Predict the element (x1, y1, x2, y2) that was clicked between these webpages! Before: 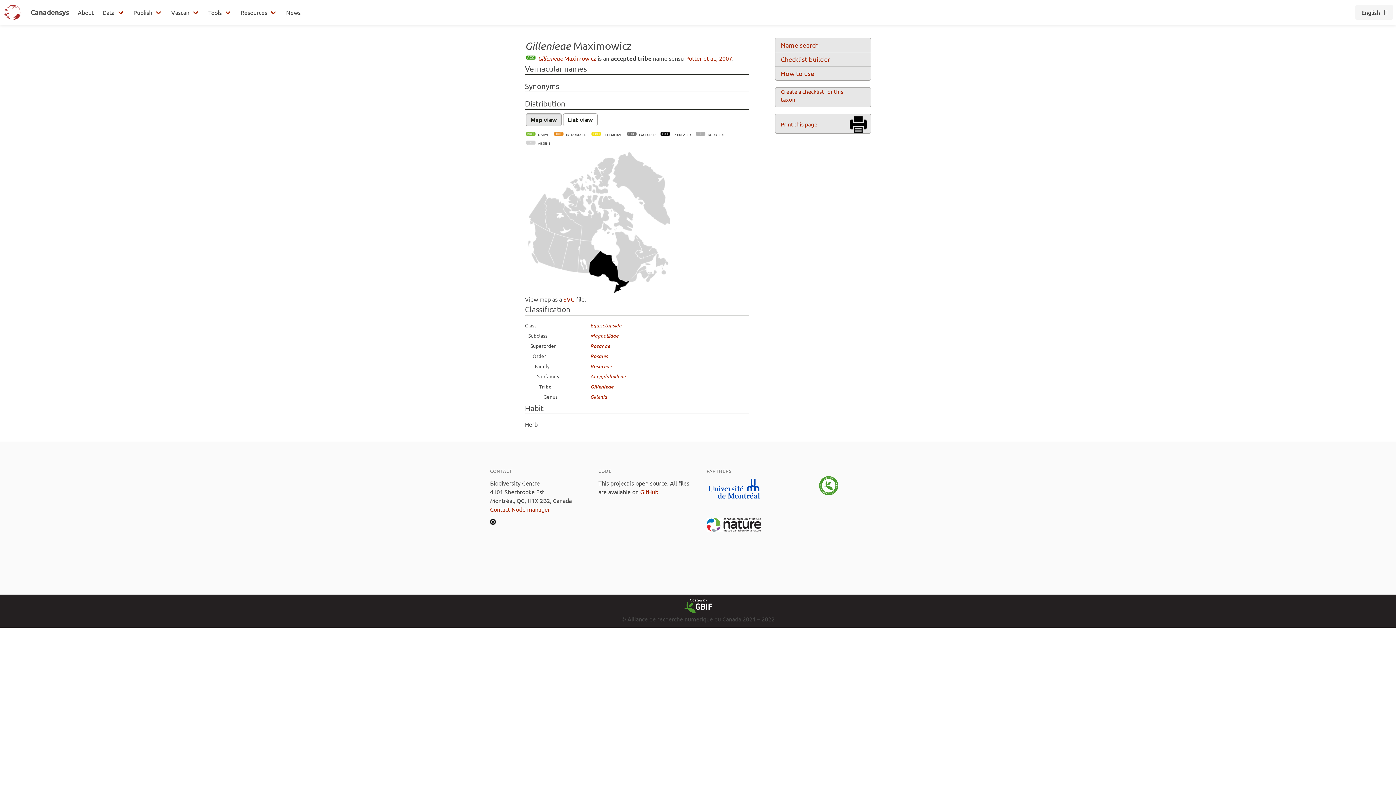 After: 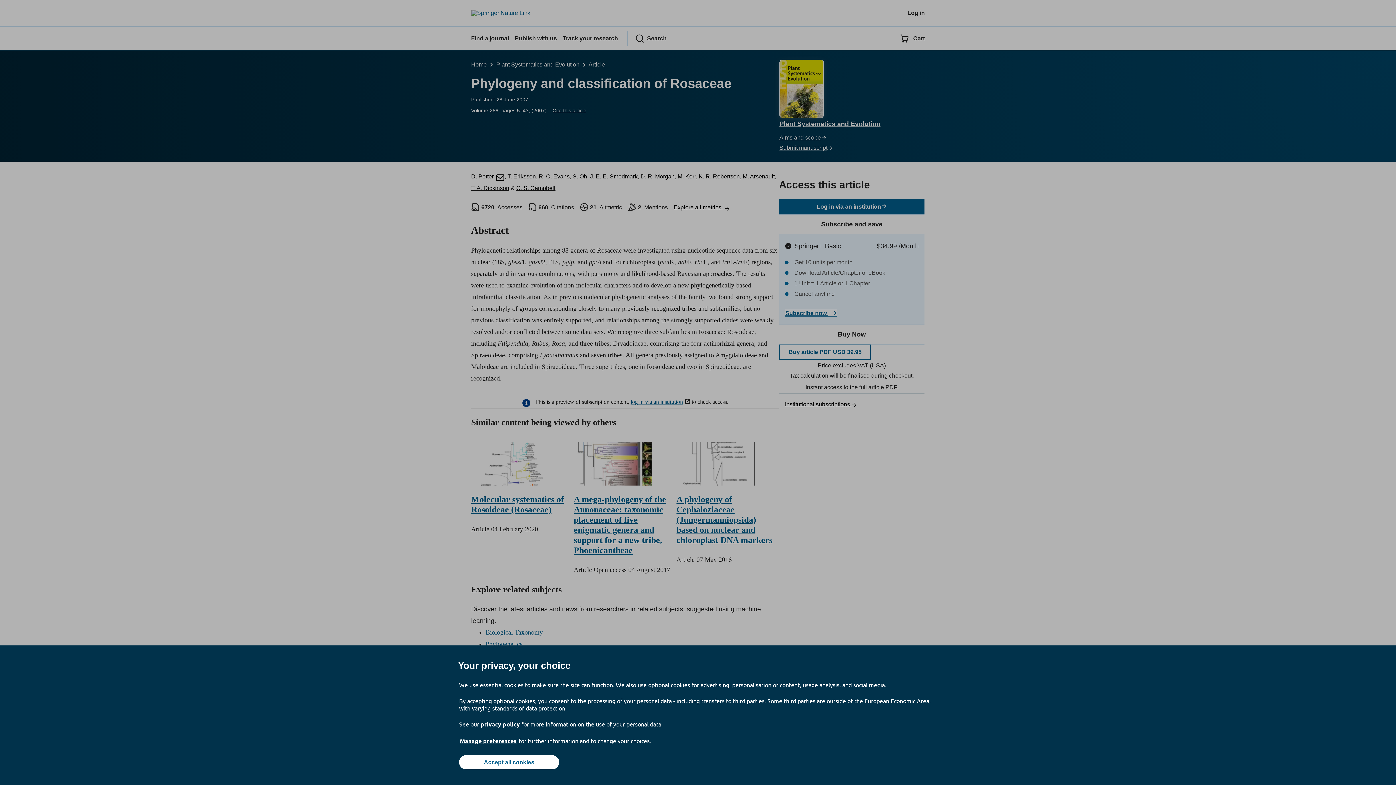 Action: bbox: (685, 54, 732, 61) label: Potter et al., 2007